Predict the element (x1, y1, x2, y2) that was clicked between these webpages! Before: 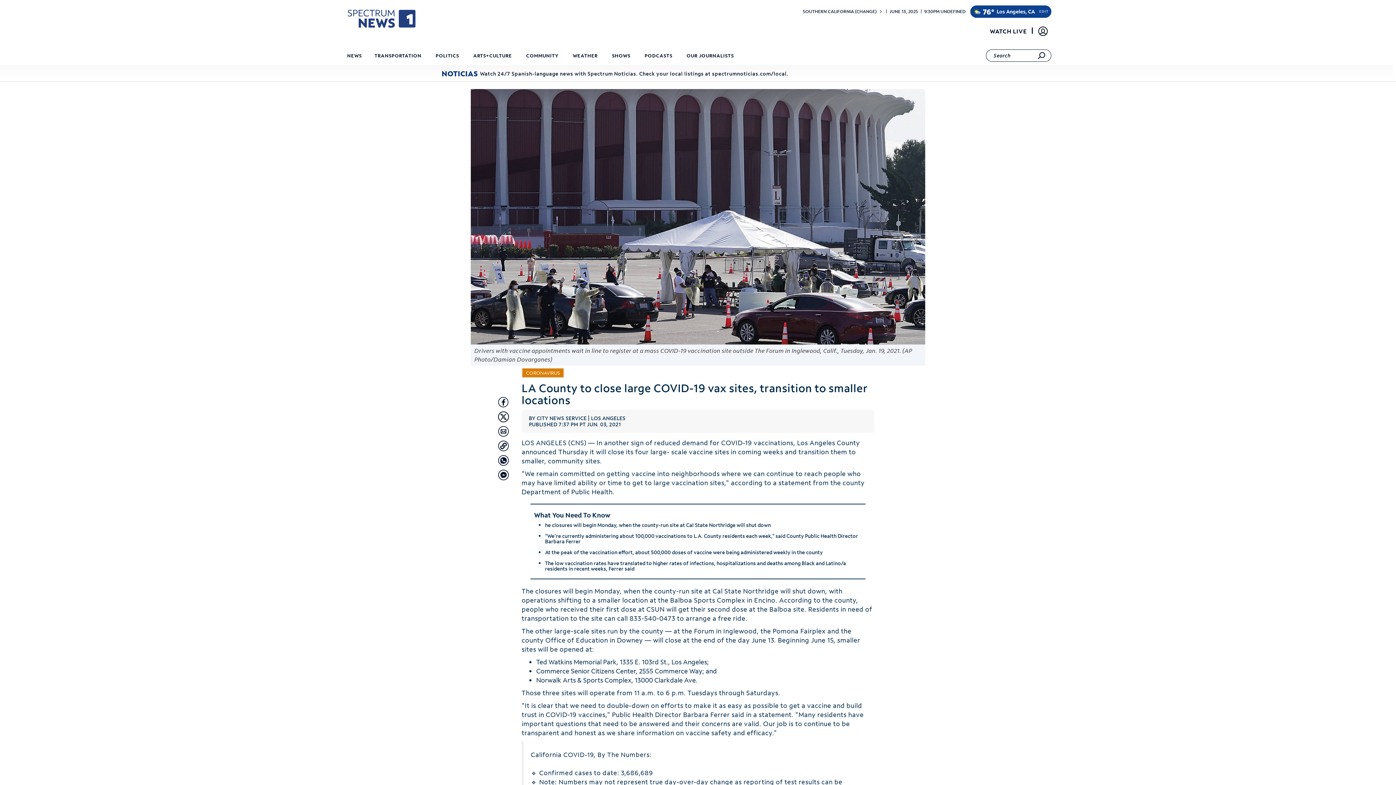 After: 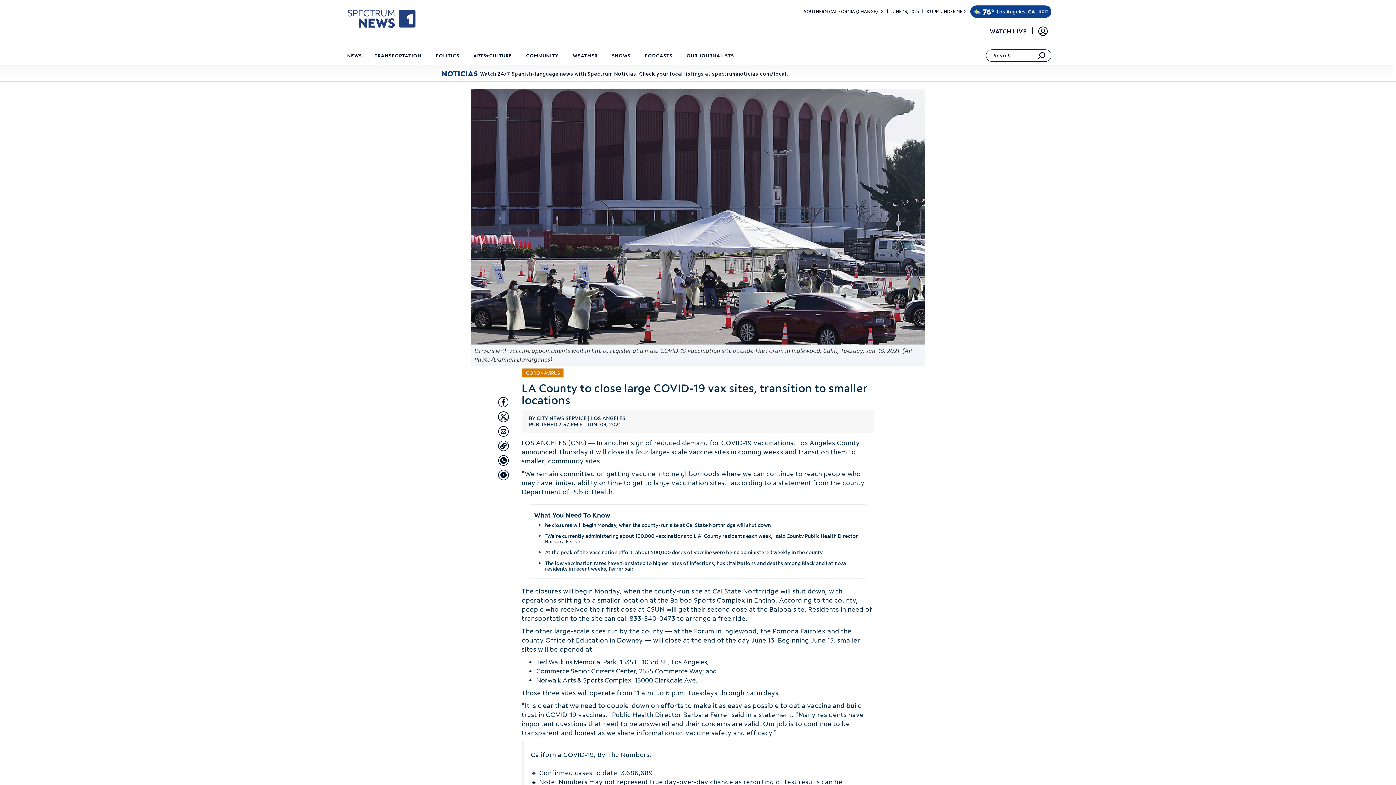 Action: bbox: (498, 440, 509, 451) label: Copy article link